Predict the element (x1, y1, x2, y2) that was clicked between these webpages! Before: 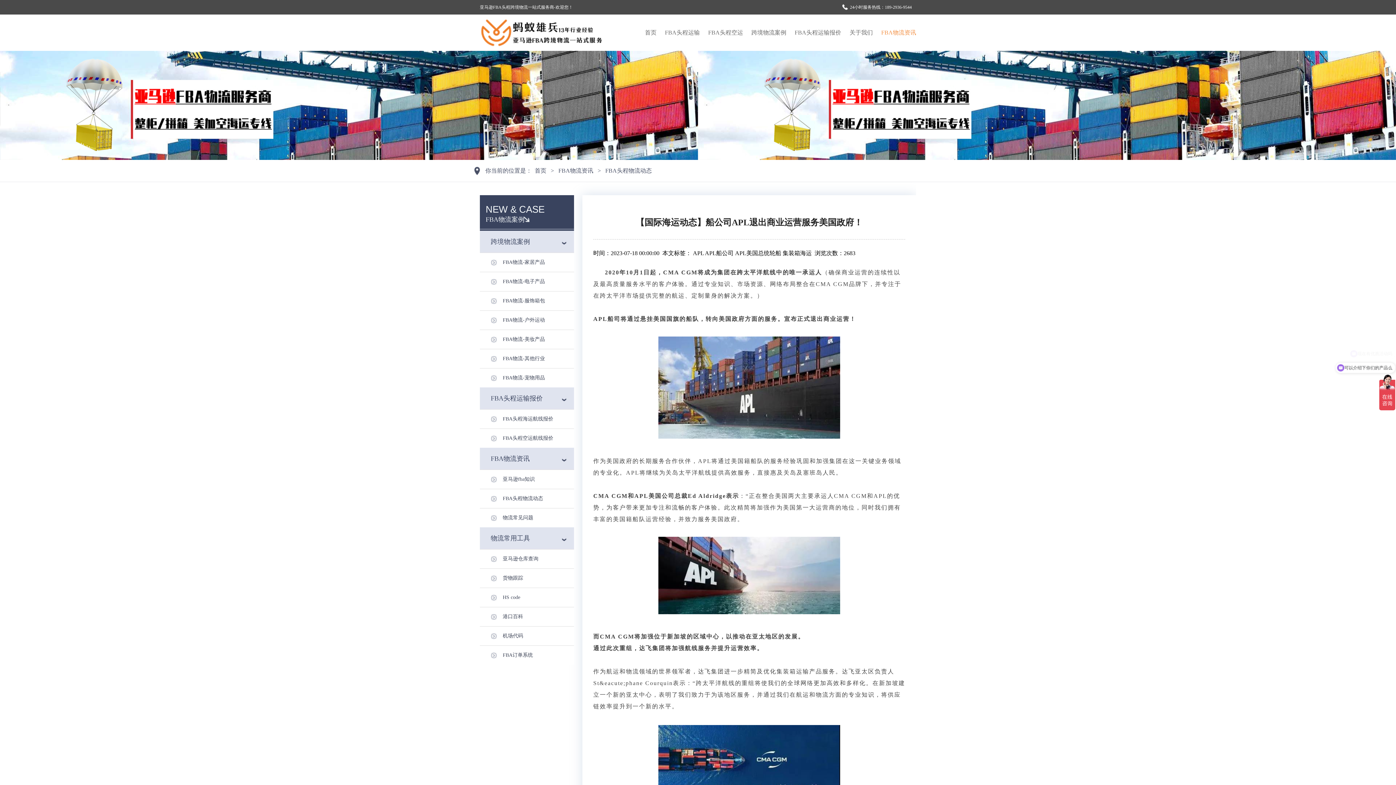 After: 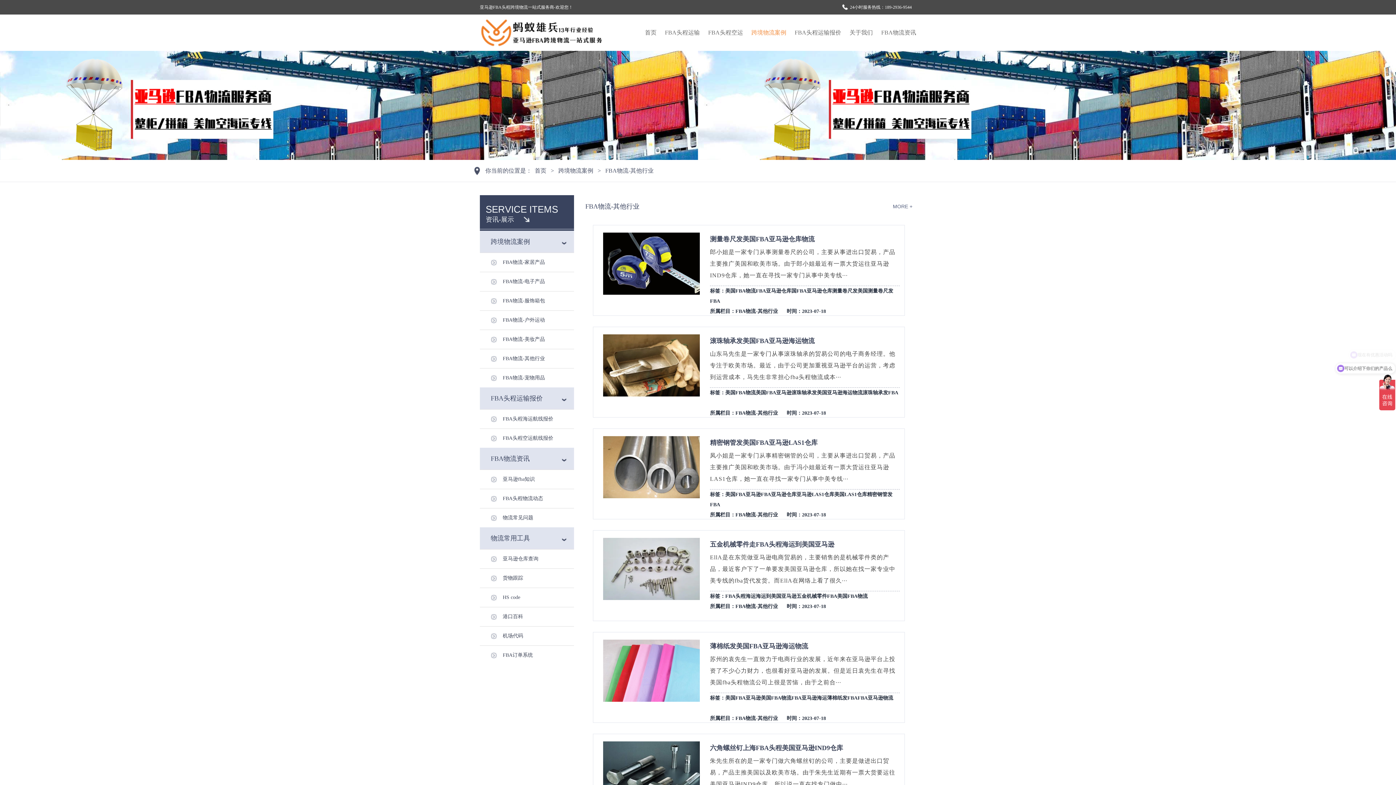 Action: label: FBA物流-其他行业 bbox: (480, 349, 574, 368)